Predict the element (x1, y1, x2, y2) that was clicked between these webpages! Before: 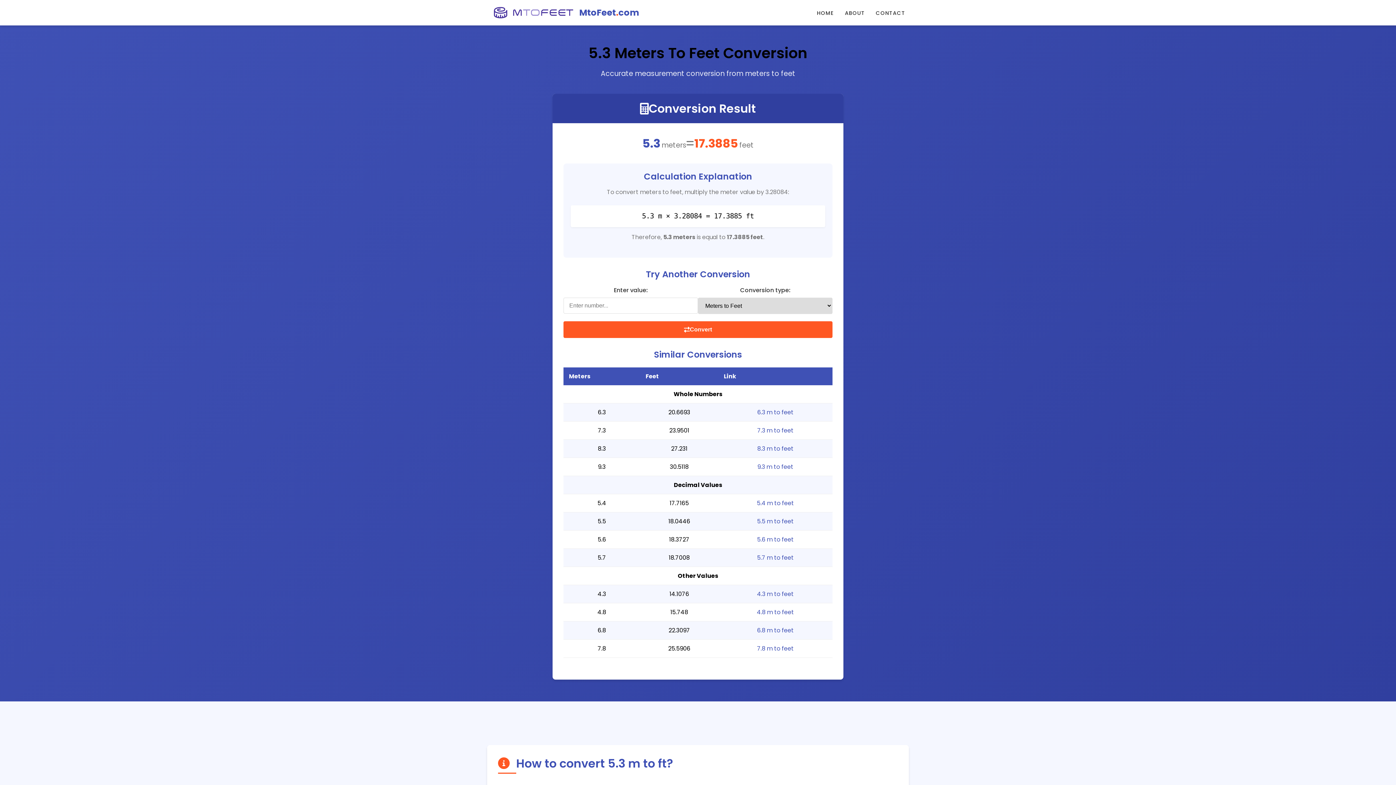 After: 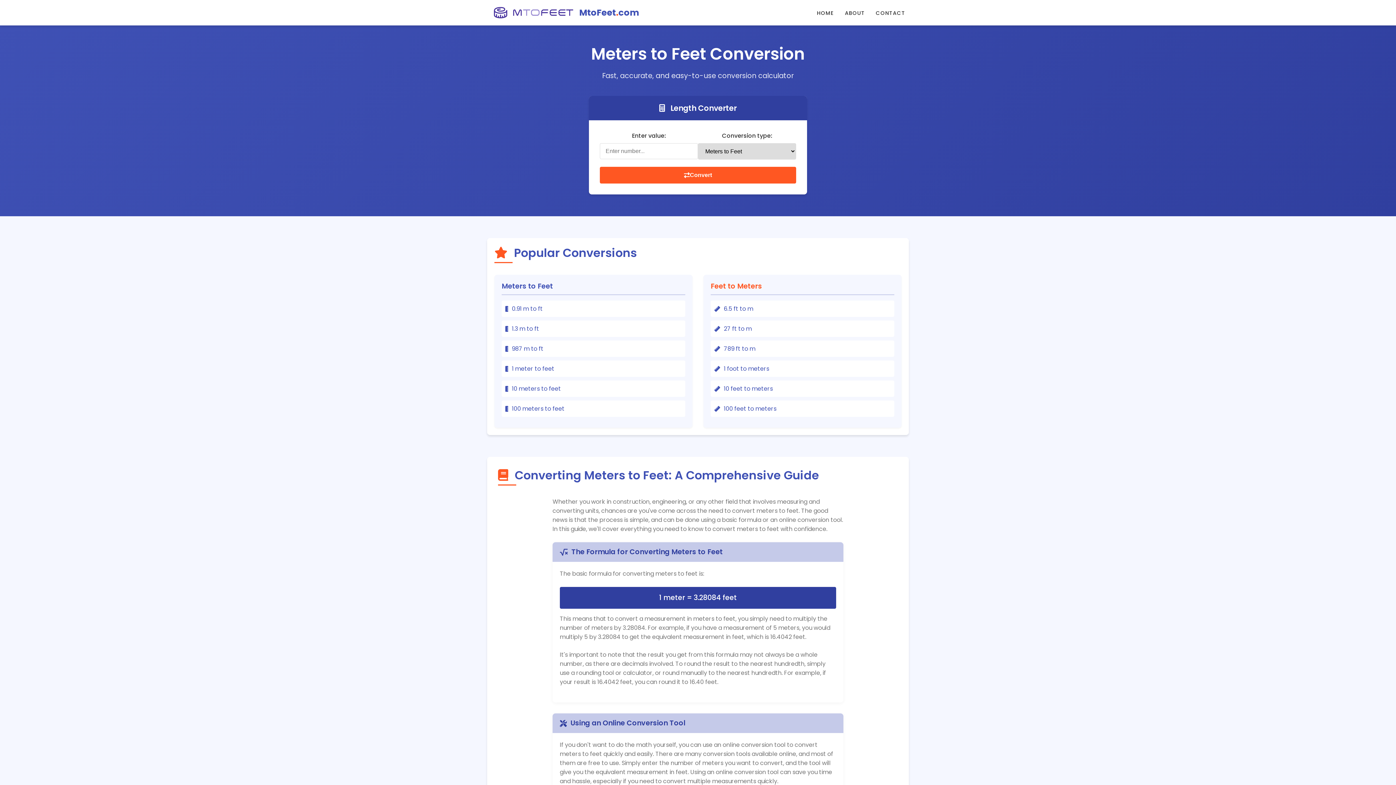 Action: label: HOME bbox: (817, 9, 834, 16)